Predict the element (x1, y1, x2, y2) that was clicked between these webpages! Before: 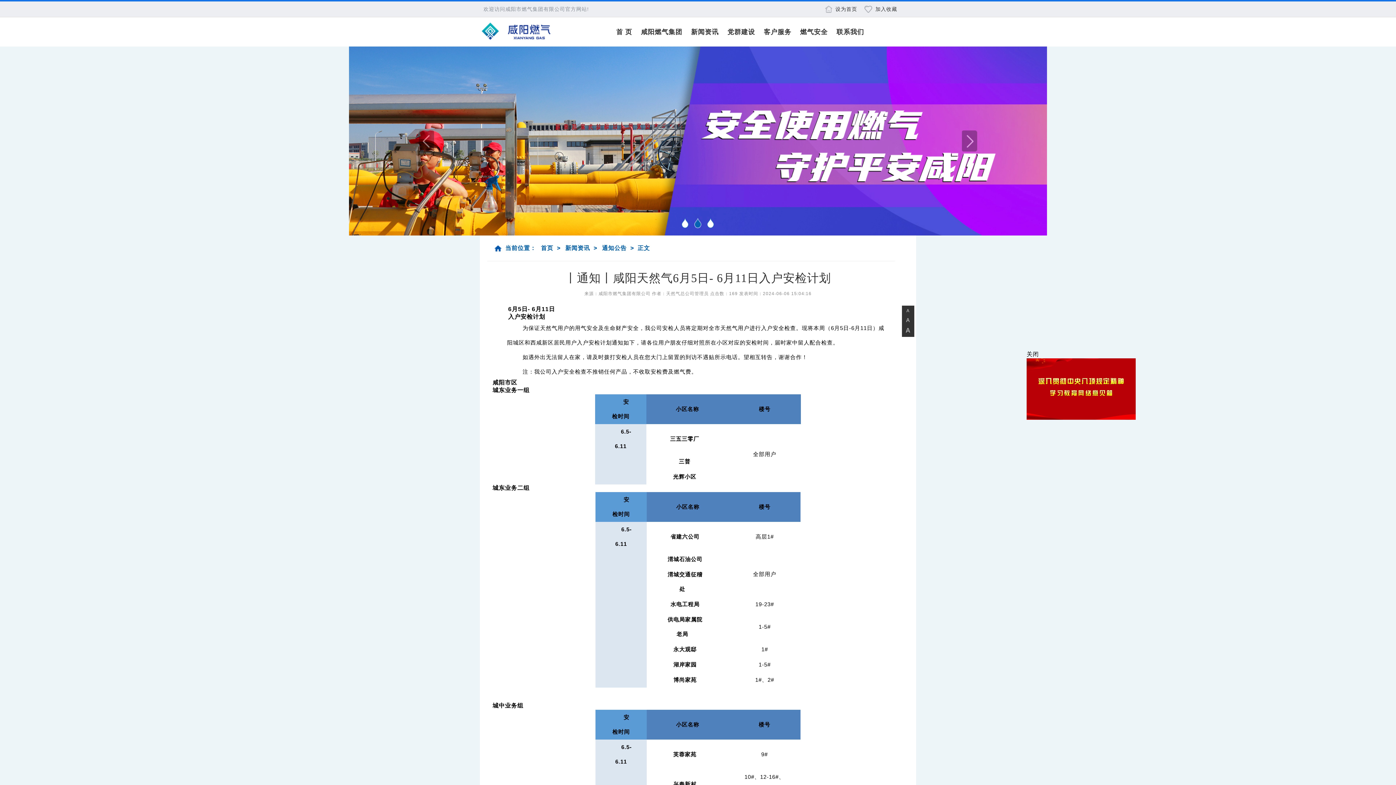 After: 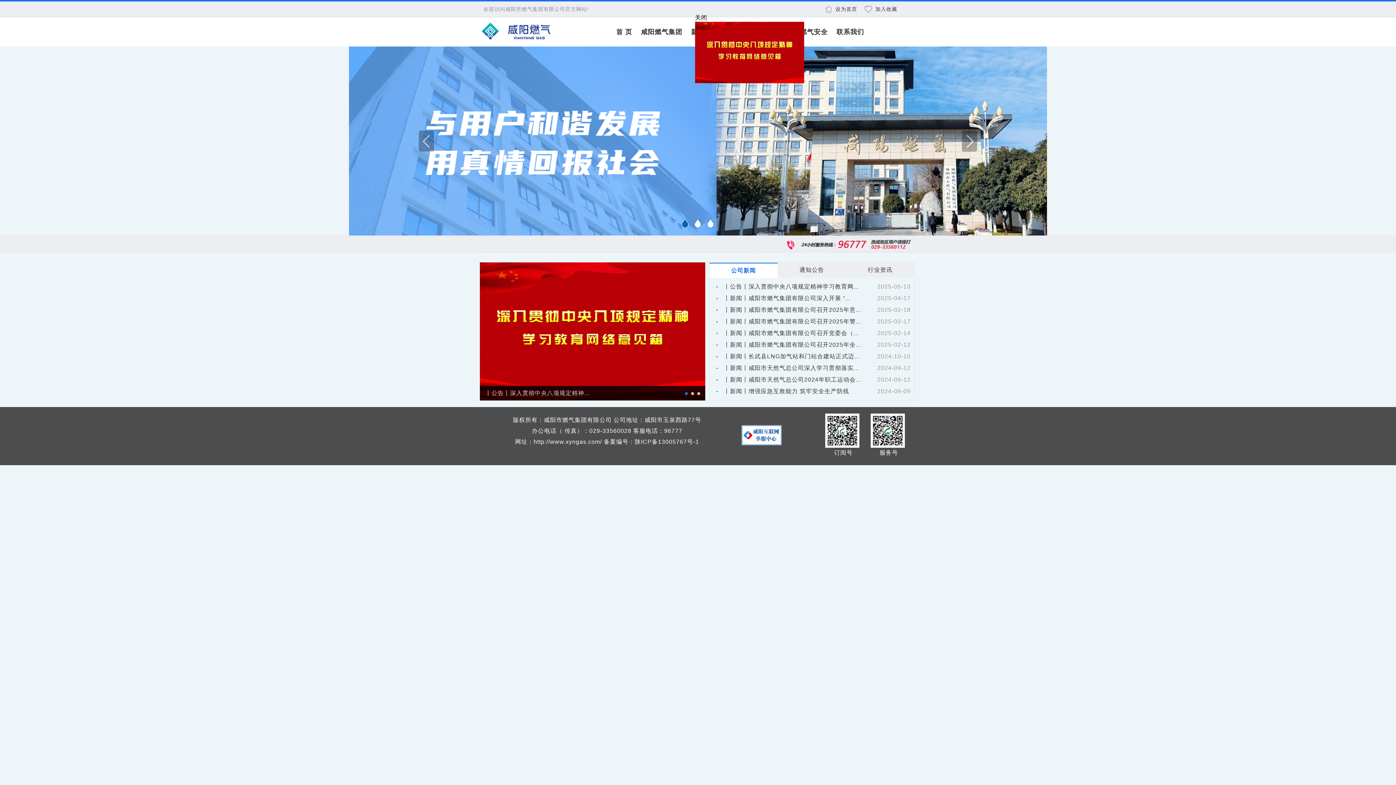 Action: bbox: (616, 17, 632, 46) label: 首 页